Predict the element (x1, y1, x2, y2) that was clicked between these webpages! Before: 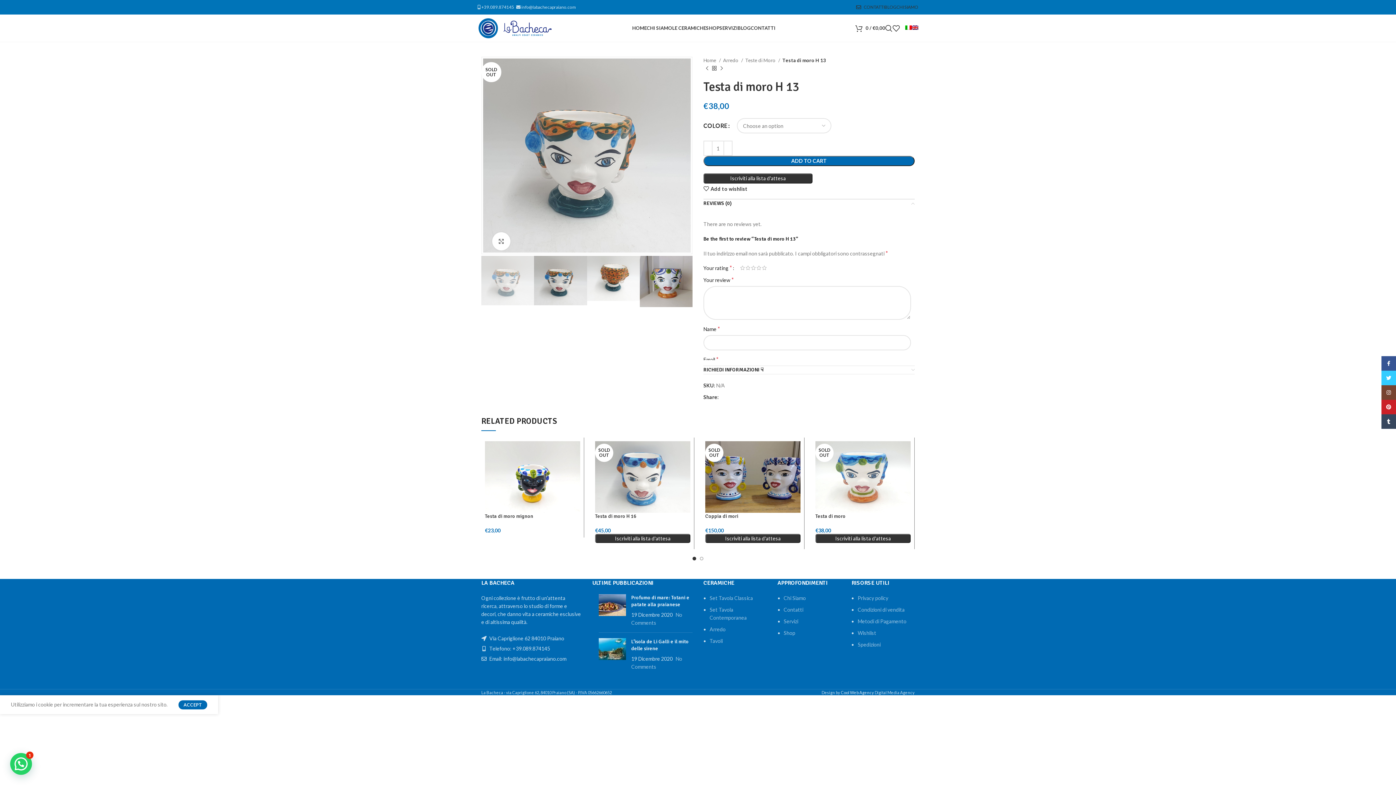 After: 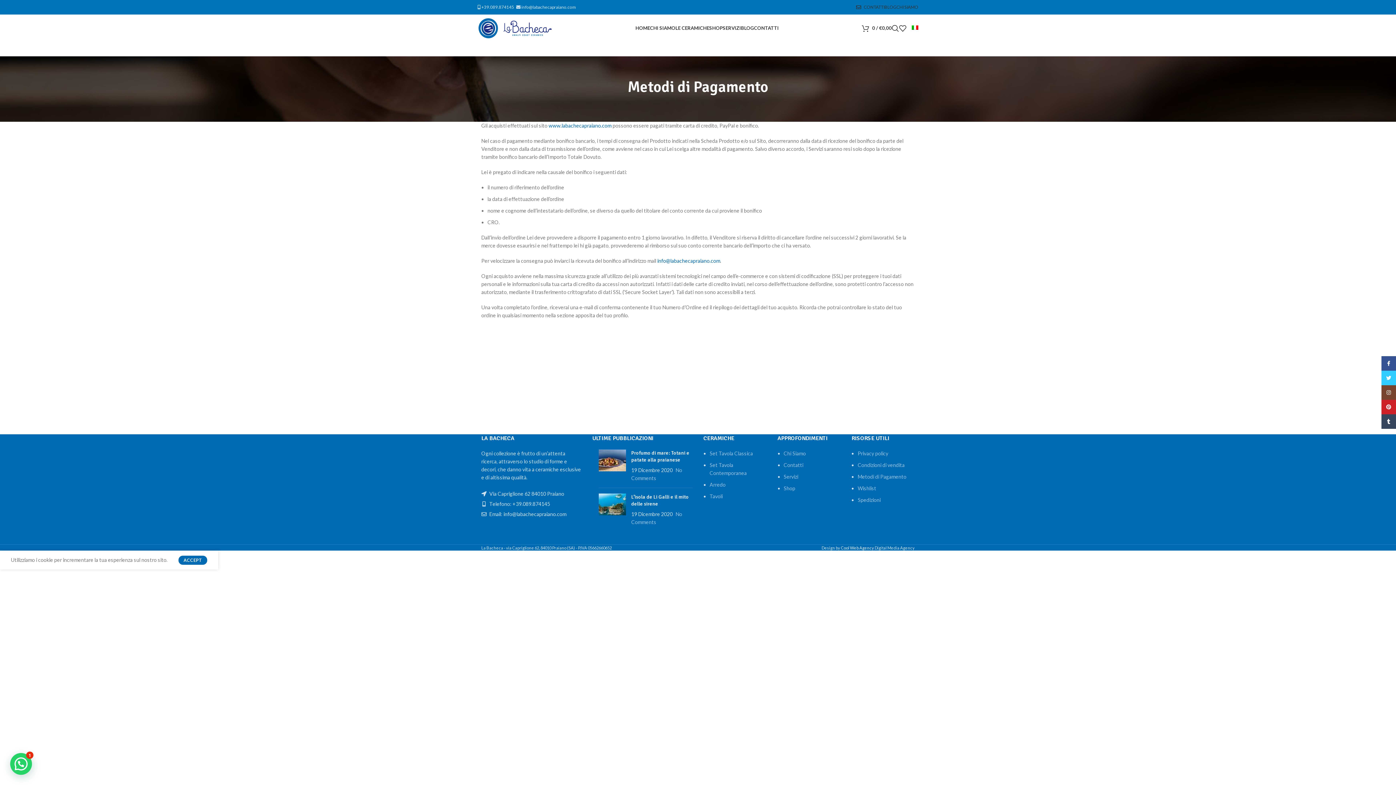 Action: label: Metodi di Pagamento bbox: (857, 618, 906, 624)